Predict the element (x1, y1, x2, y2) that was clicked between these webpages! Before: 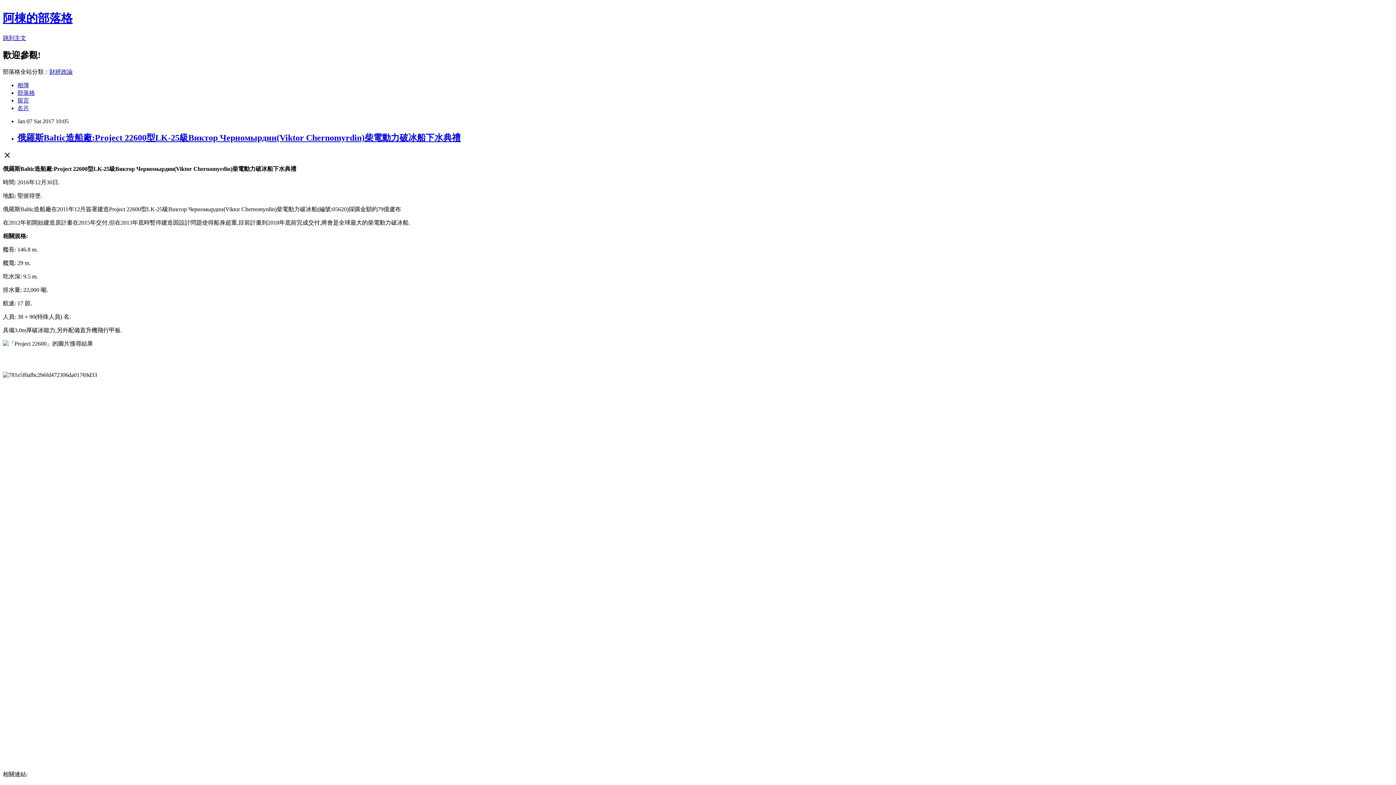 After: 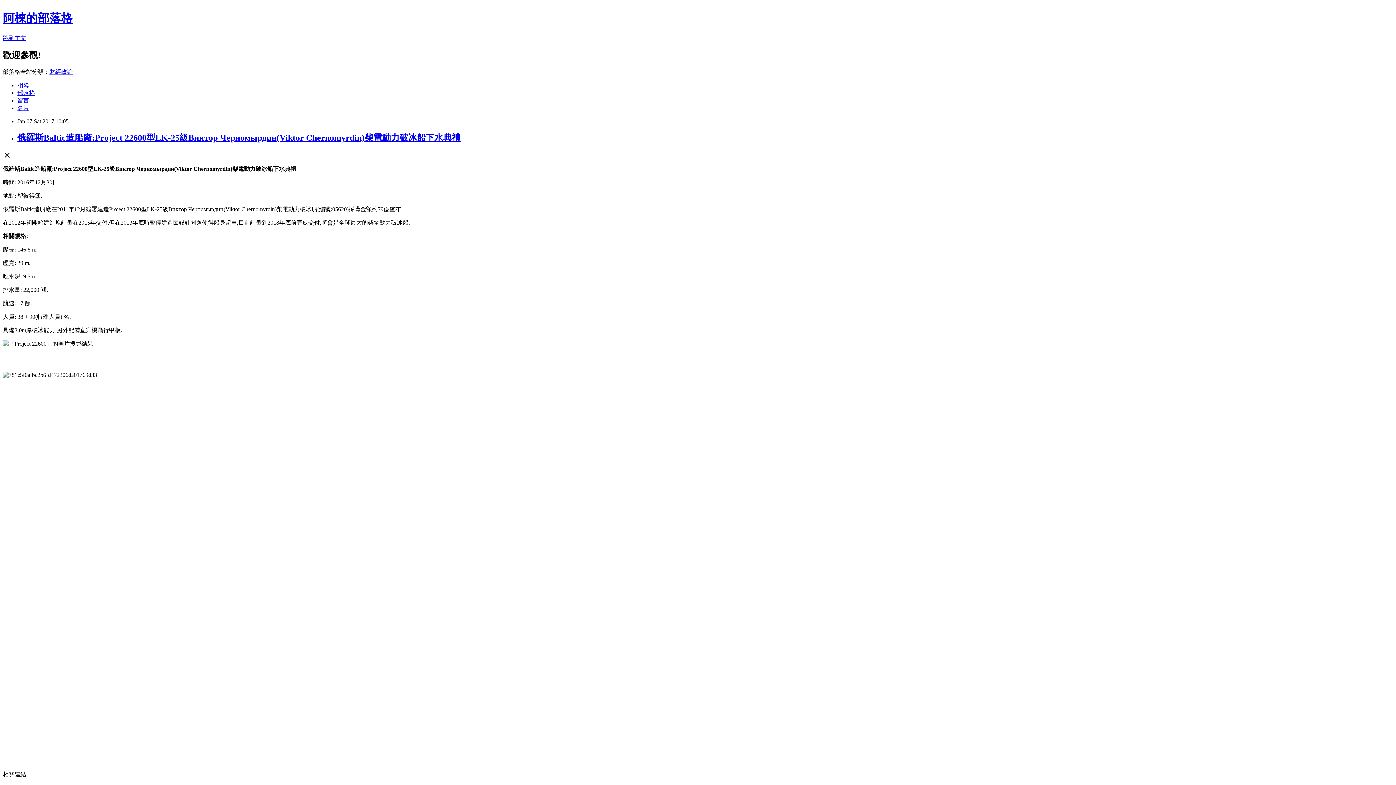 Action: label: 財經政論 bbox: (49, 68, 72, 74)